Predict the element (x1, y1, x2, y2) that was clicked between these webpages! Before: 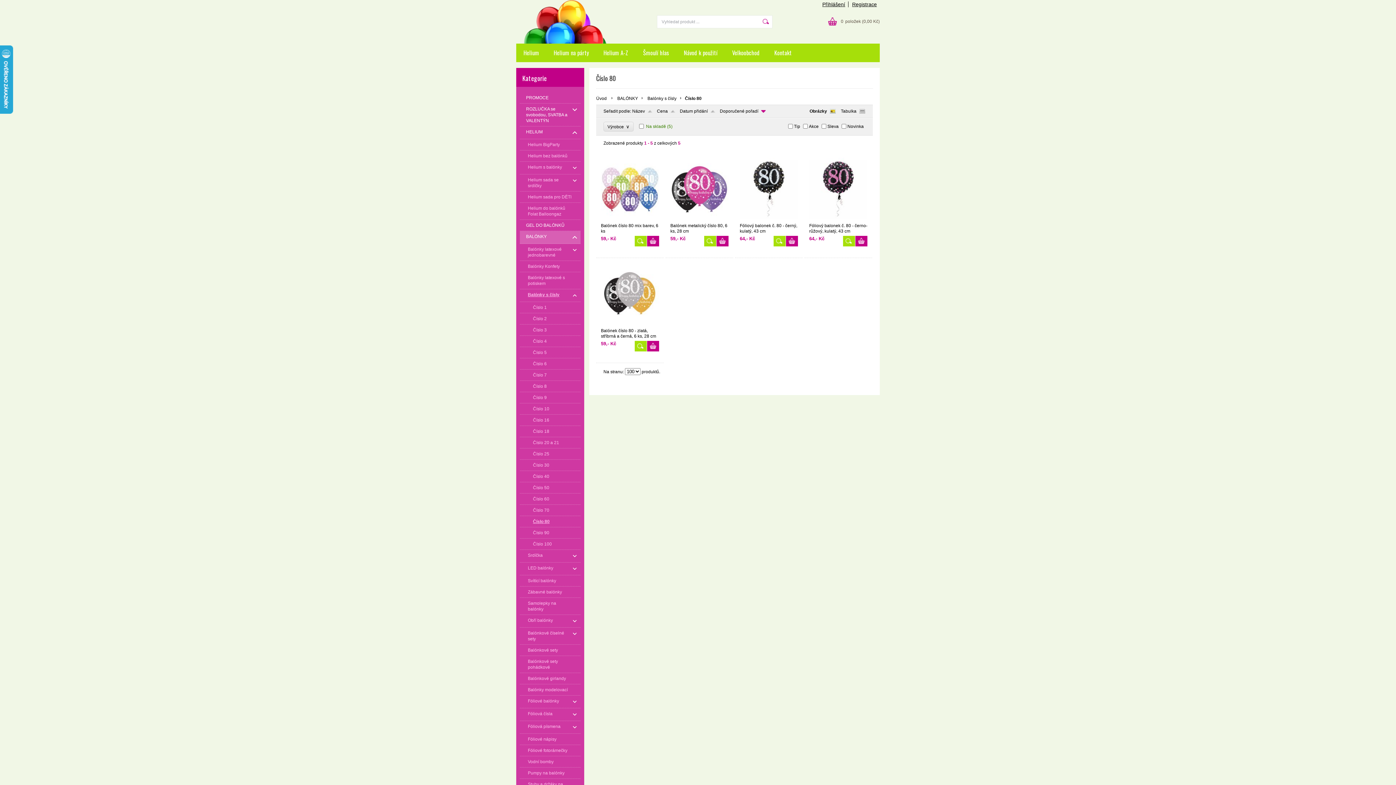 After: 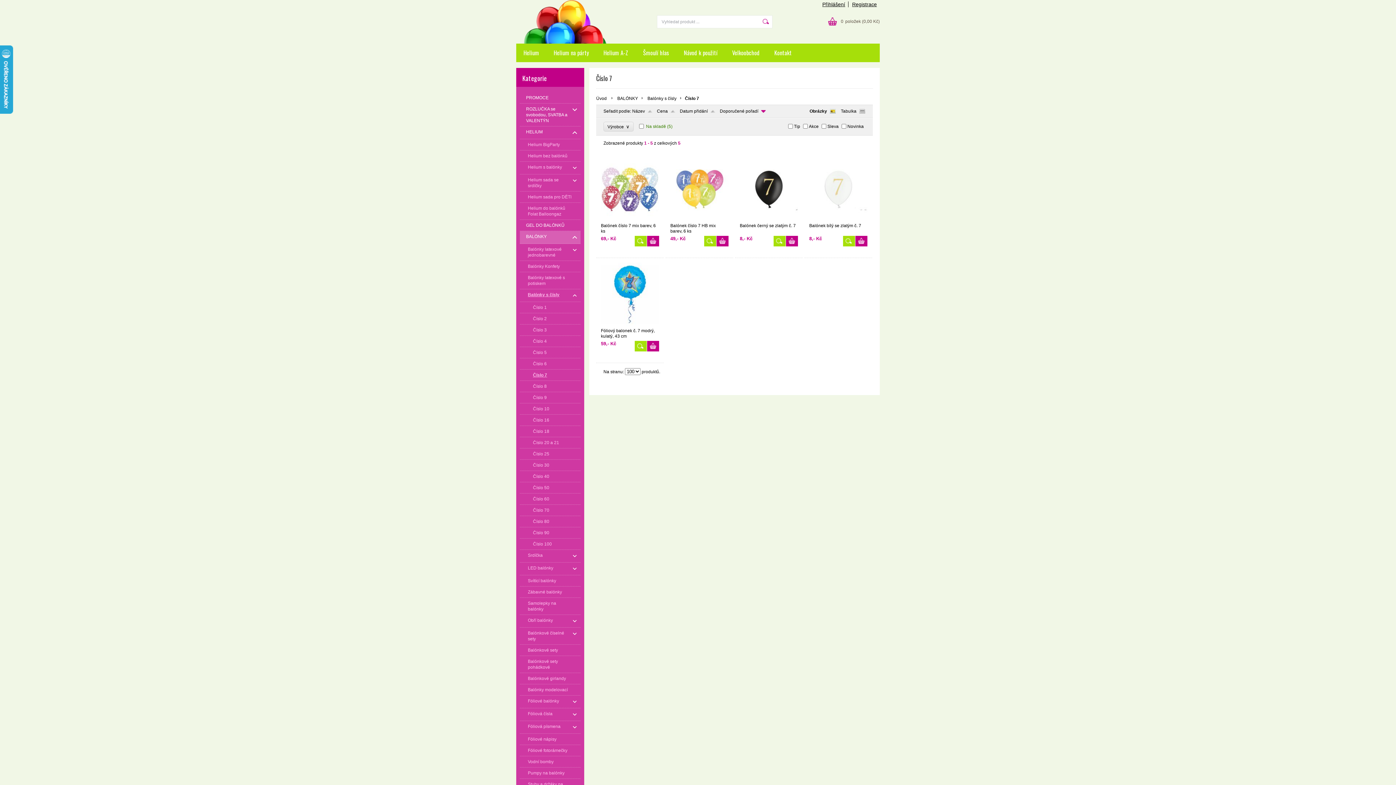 Action: label: Číslo 7 bbox: (520, 369, 580, 381)